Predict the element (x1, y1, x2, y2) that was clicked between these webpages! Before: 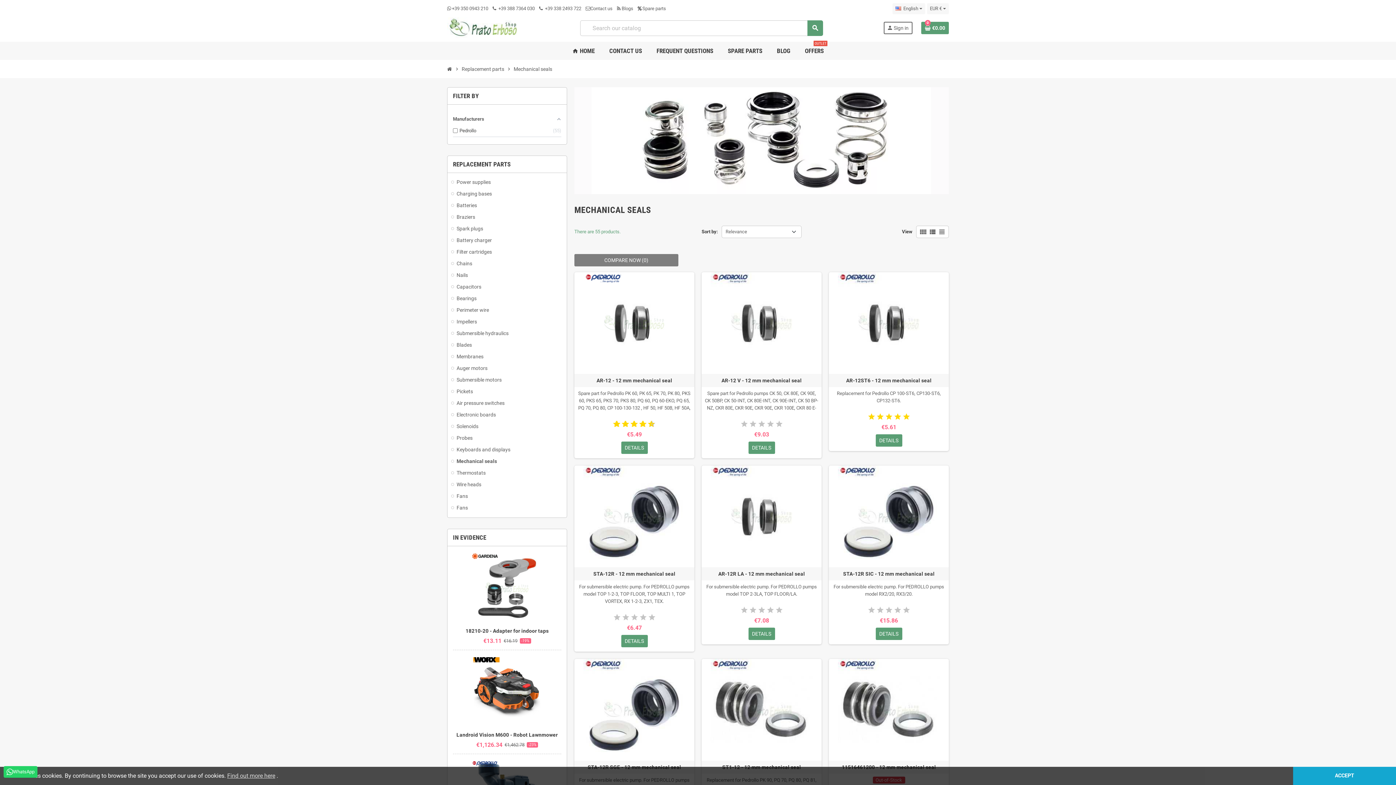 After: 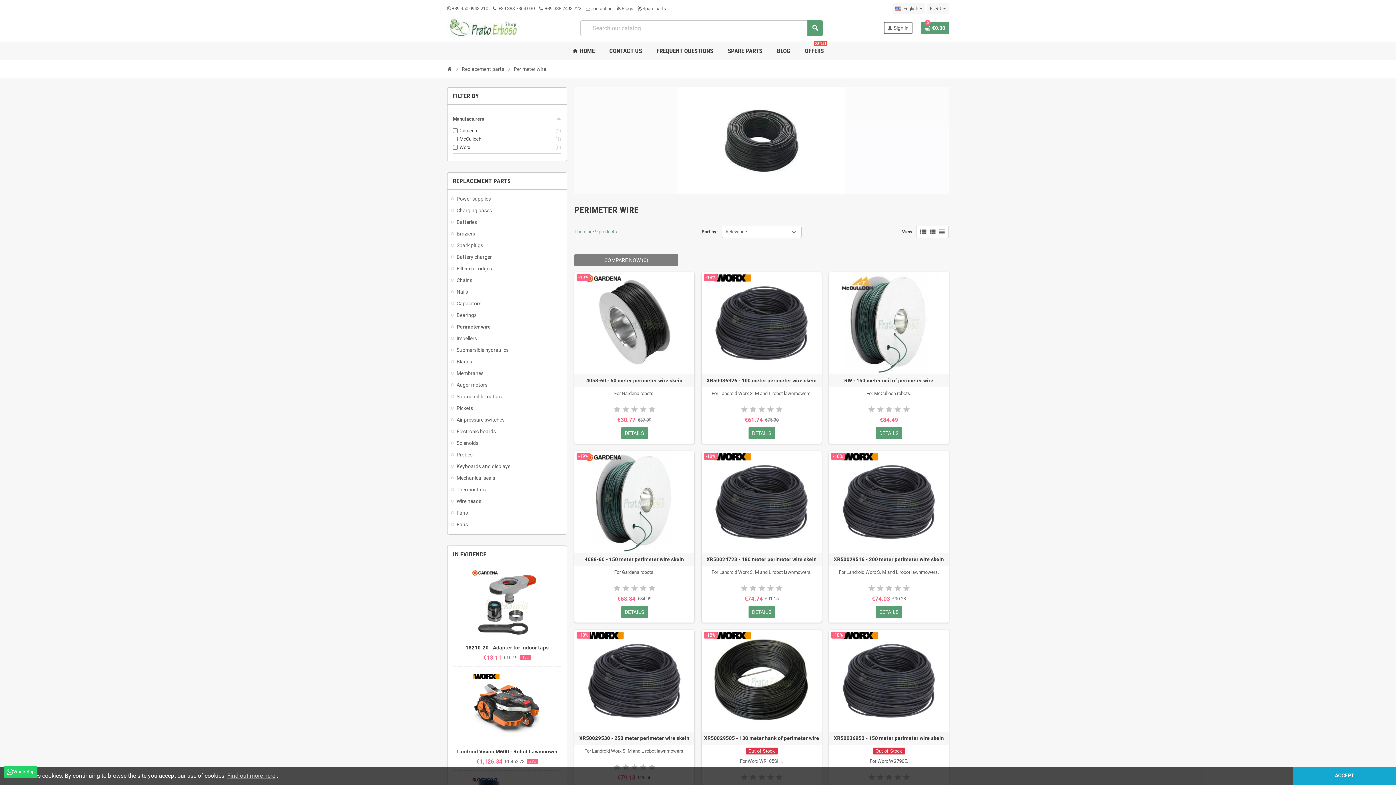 Action: bbox: (451, 306, 563, 313) label: Perimeter wire